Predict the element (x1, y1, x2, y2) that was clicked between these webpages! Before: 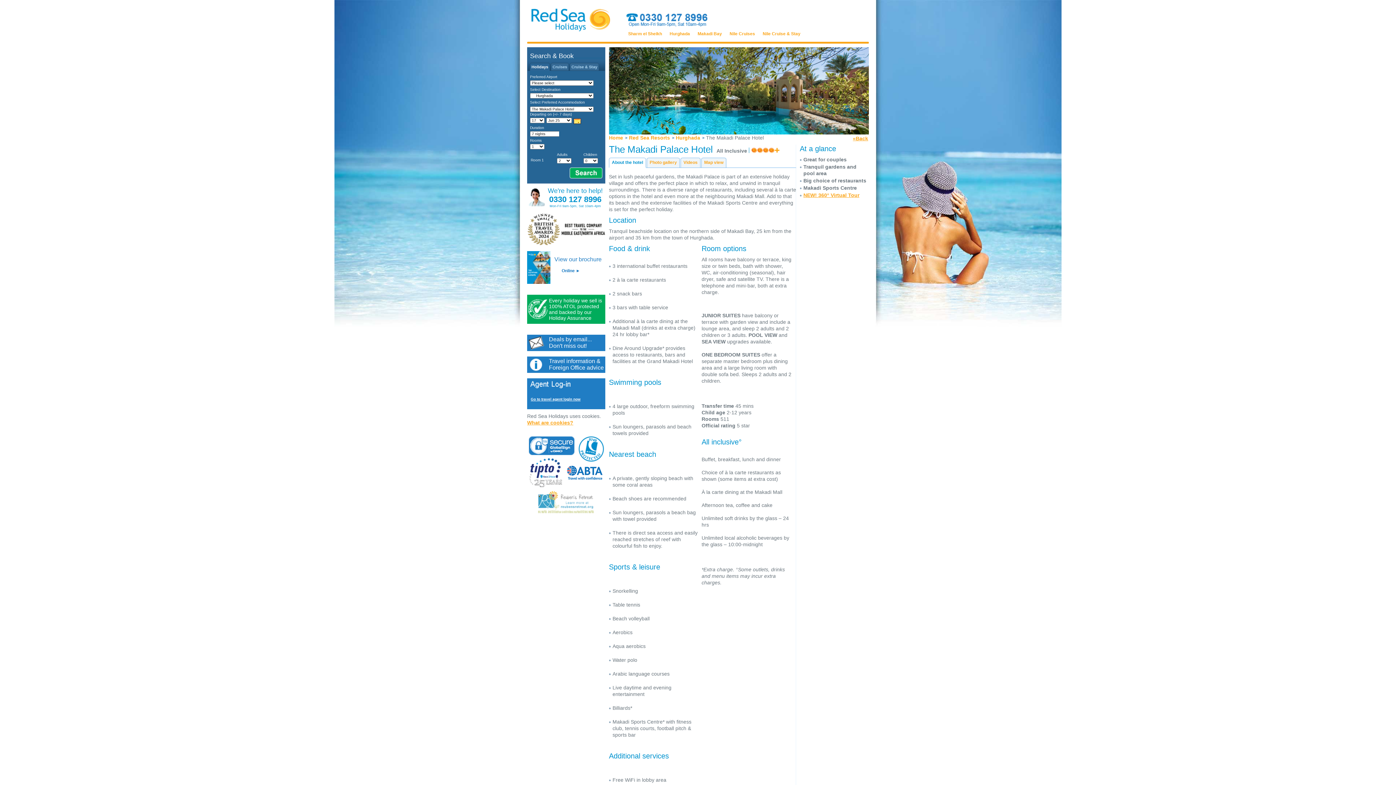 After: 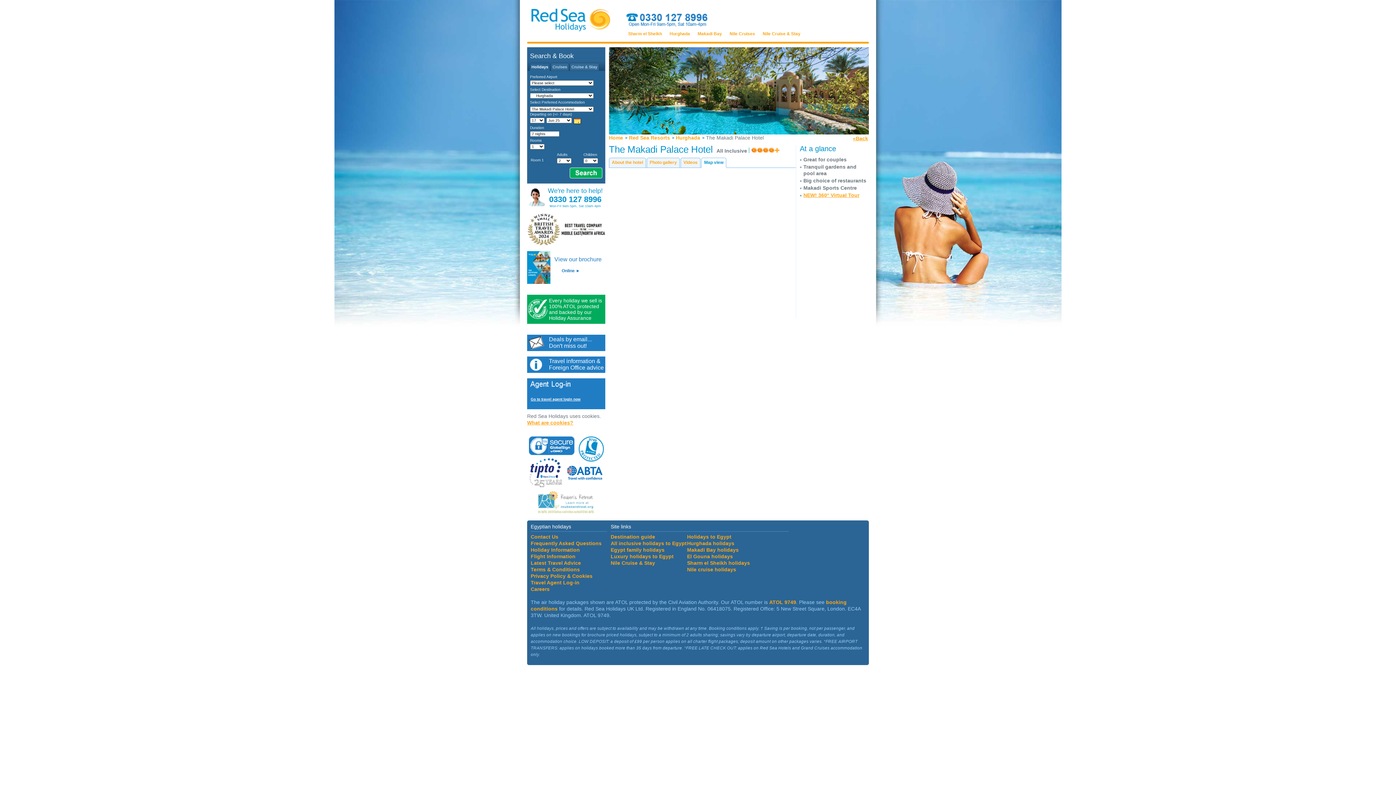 Action: label: Map view bbox: (701, 157, 726, 168)